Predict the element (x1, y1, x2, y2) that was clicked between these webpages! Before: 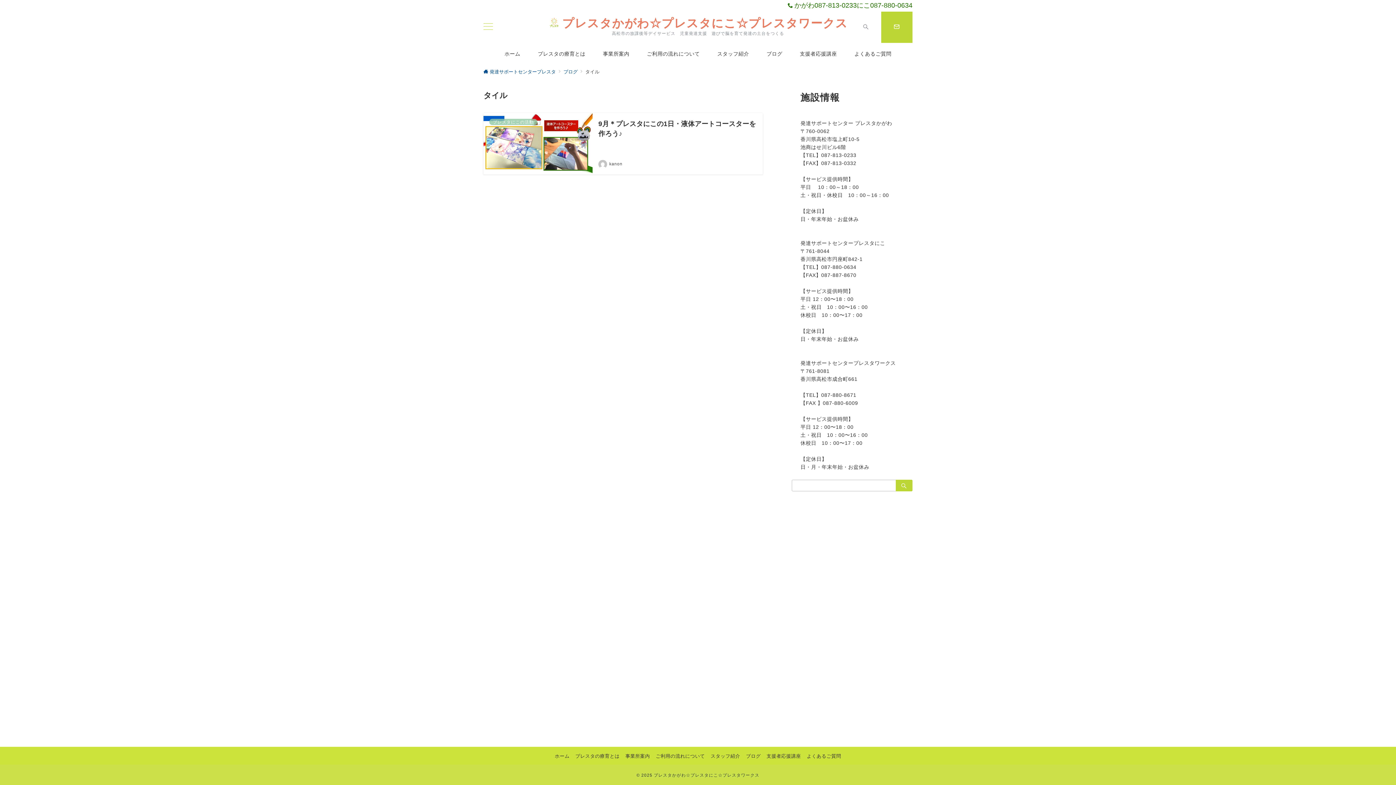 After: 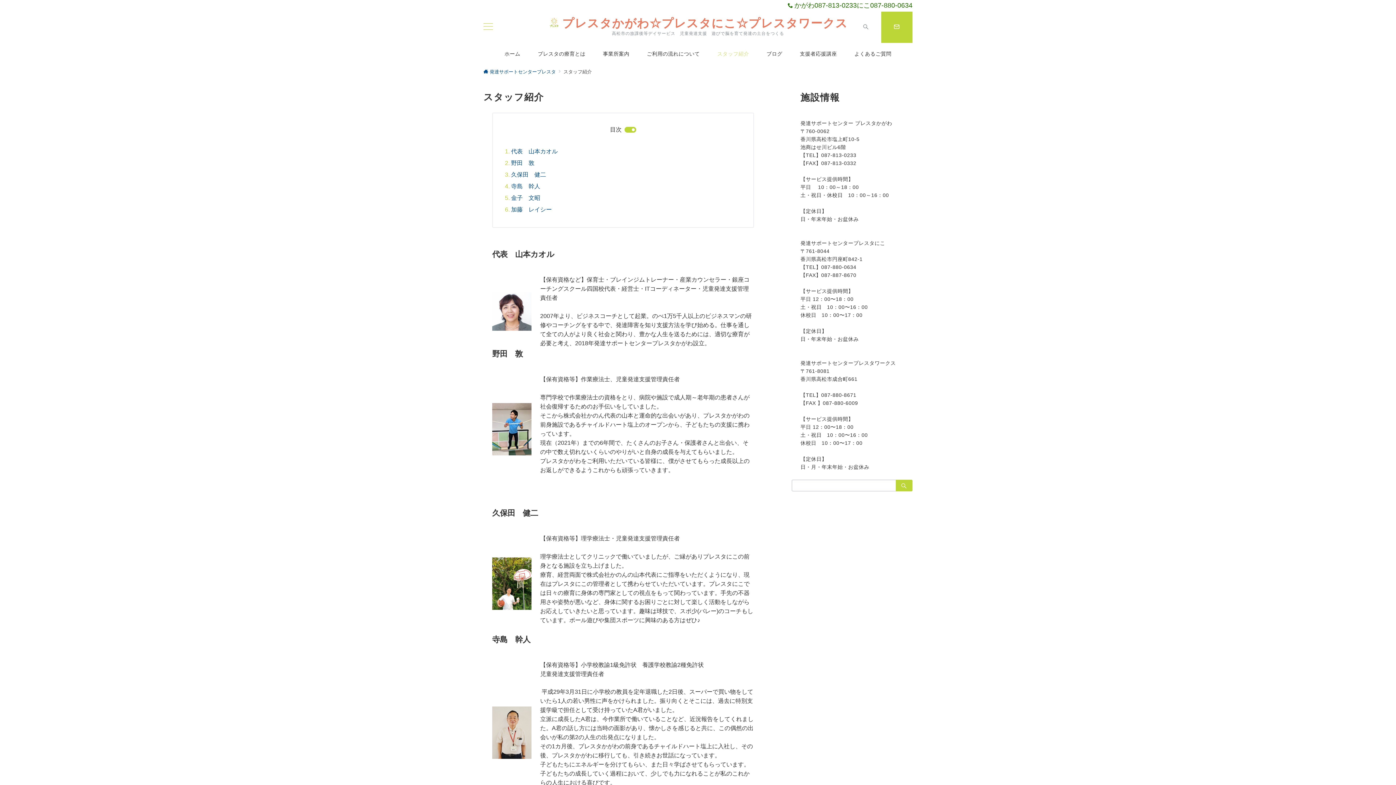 Action: bbox: (717, 49, 749, 57) label: スタッフ紹介